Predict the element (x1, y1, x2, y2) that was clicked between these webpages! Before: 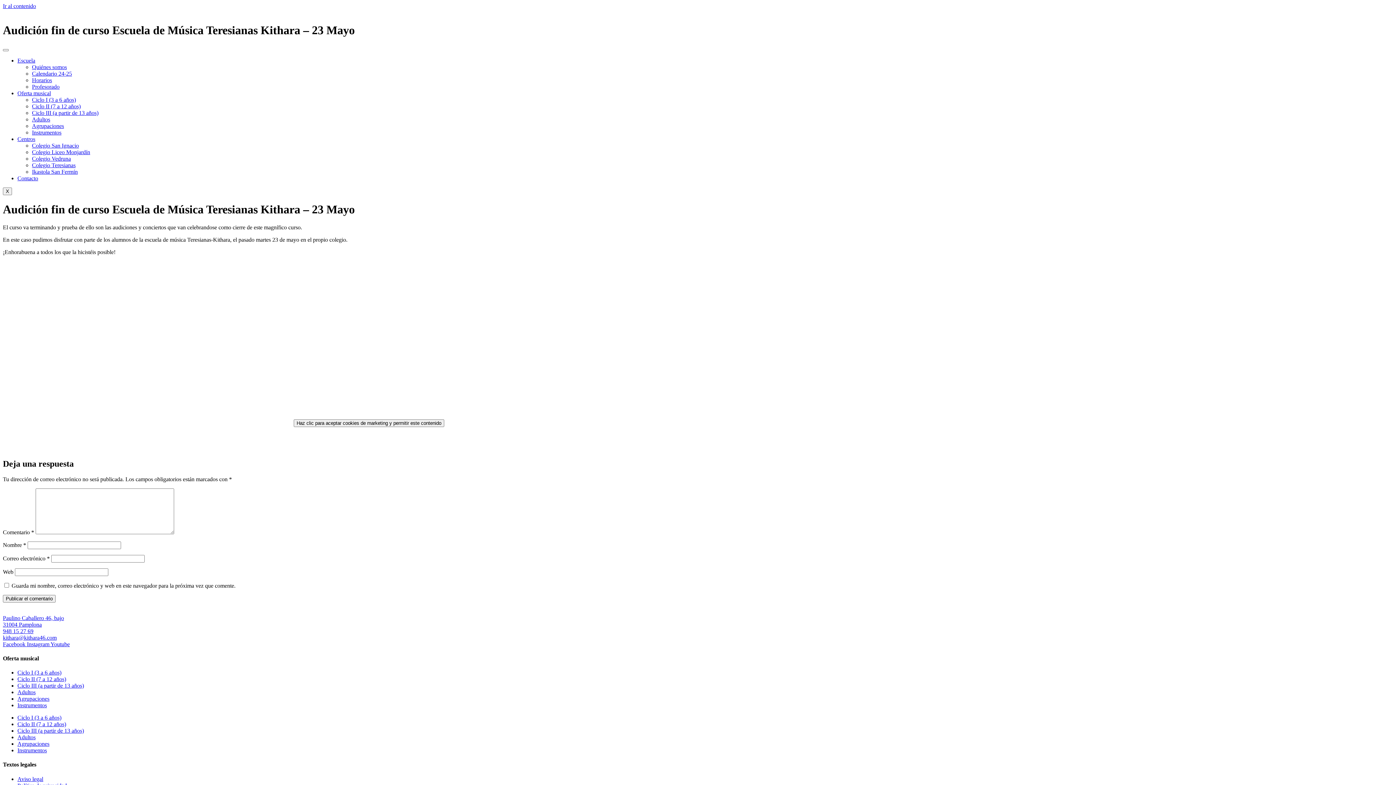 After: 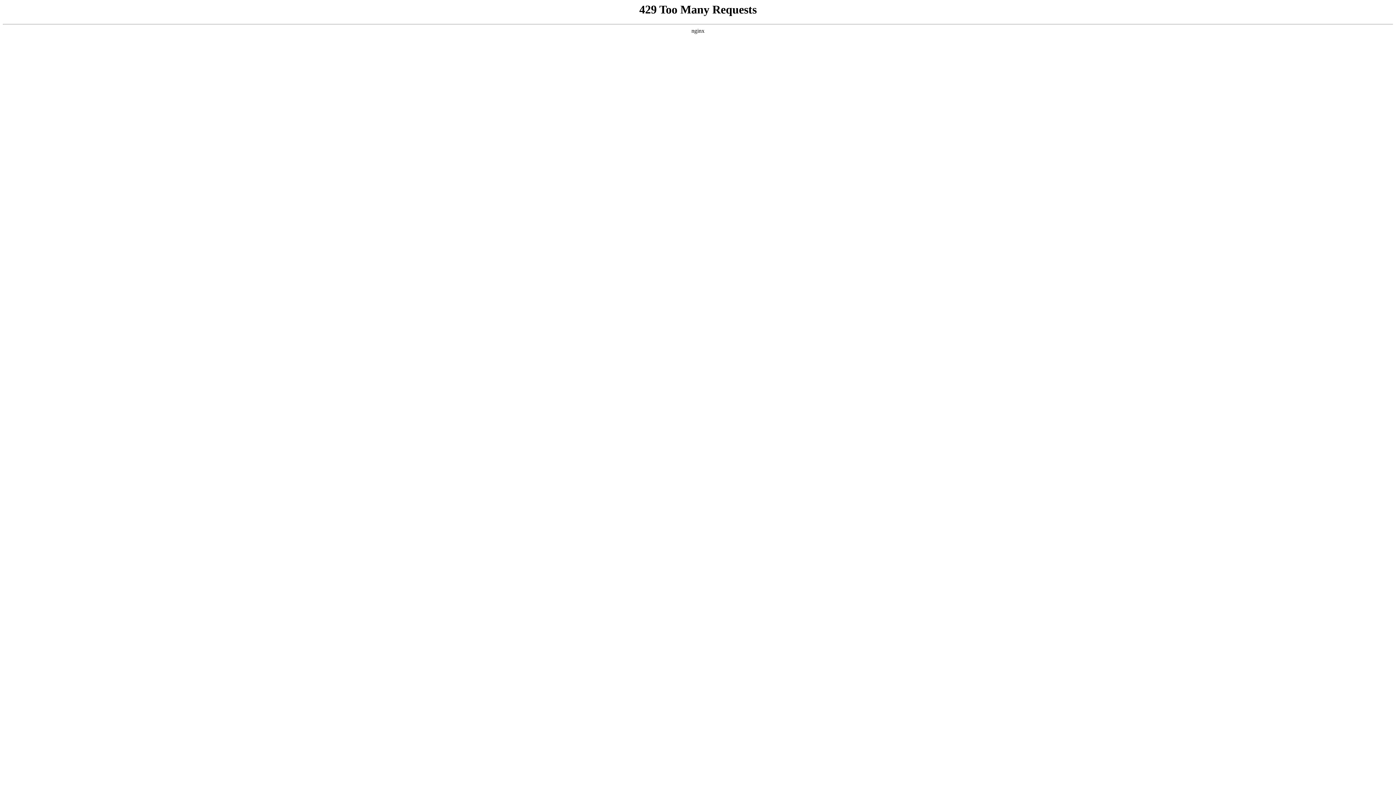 Action: label: Instrumentos bbox: (17, 702, 46, 708)